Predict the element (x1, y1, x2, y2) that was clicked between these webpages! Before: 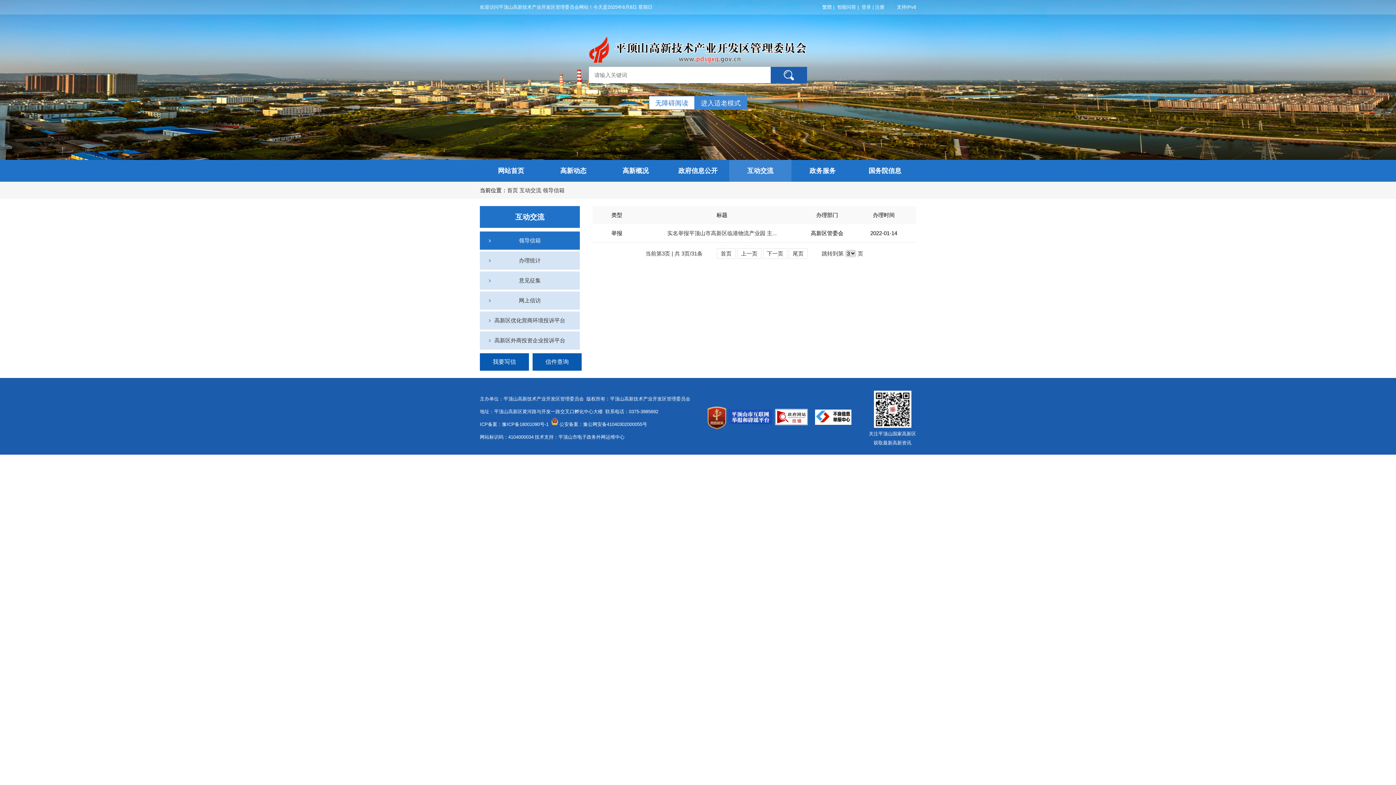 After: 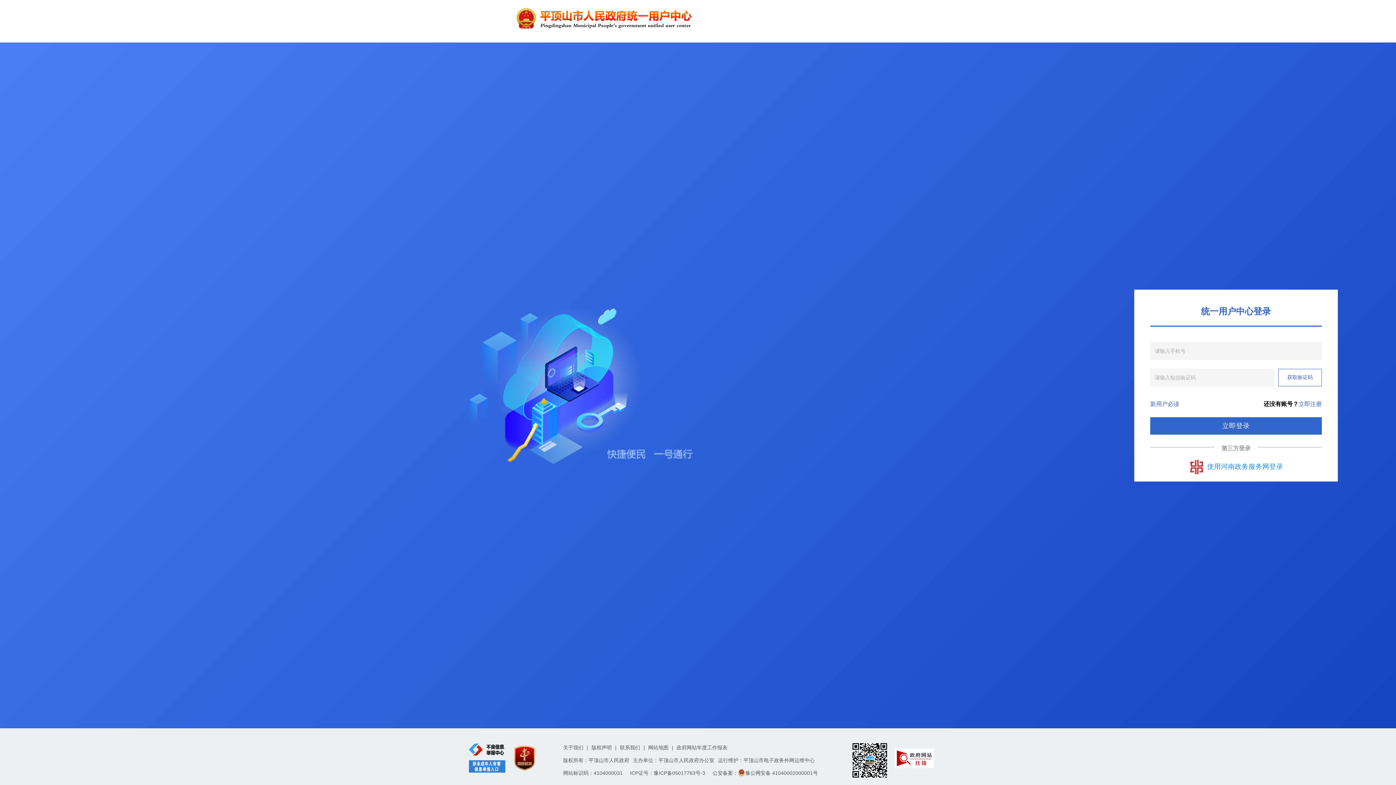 Action: label: 我要写信 bbox: (480, 353, 529, 370)